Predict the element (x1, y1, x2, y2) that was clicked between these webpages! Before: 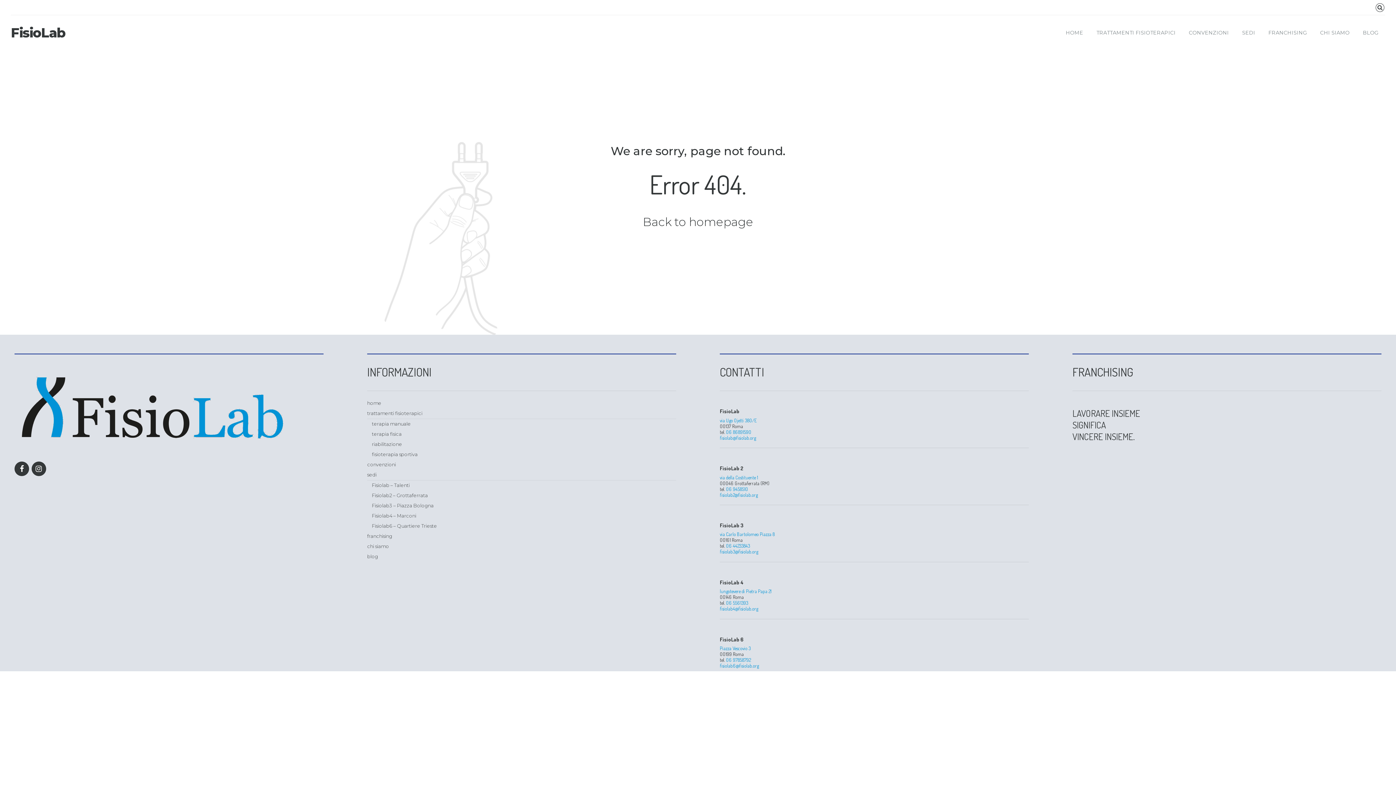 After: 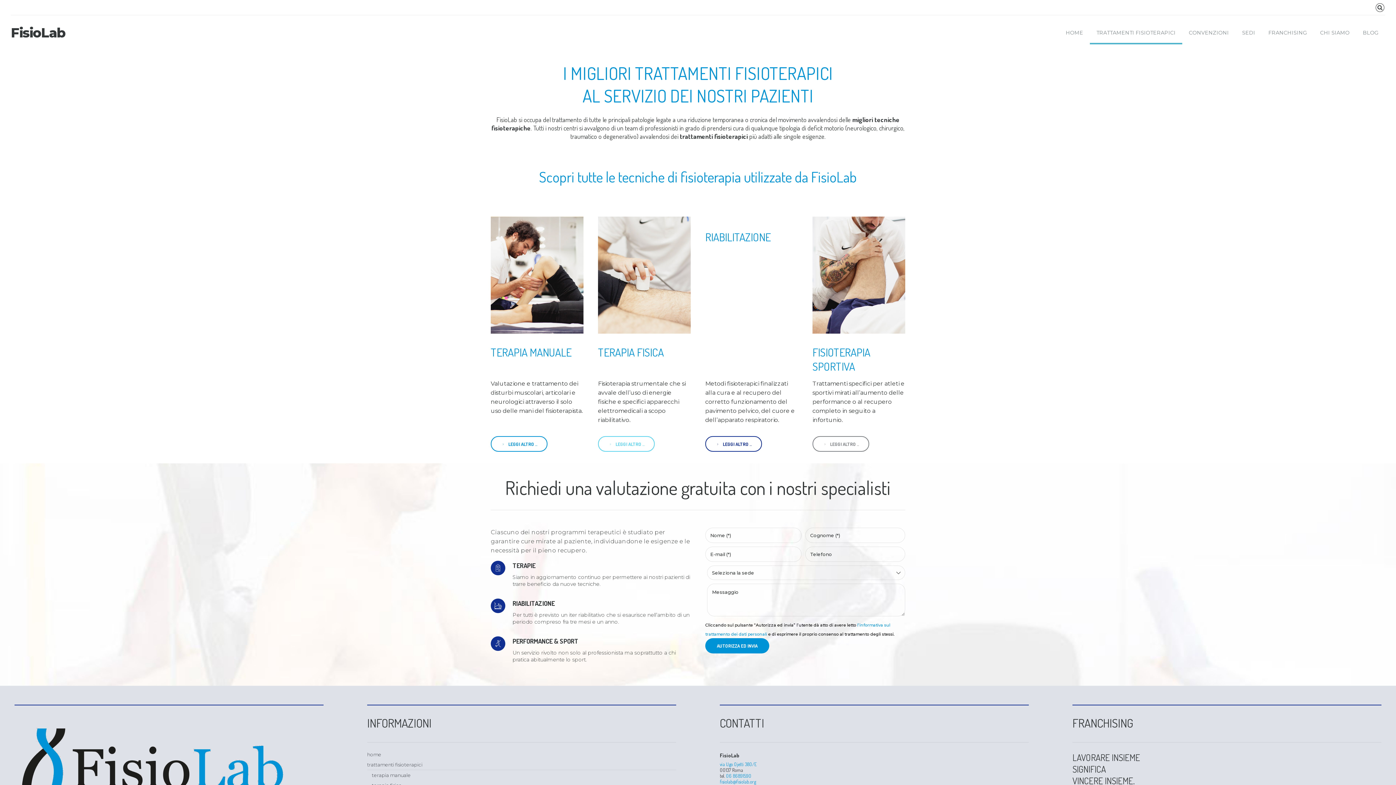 Action: bbox: (367, 410, 422, 416) label: trattamenti fisioterapici